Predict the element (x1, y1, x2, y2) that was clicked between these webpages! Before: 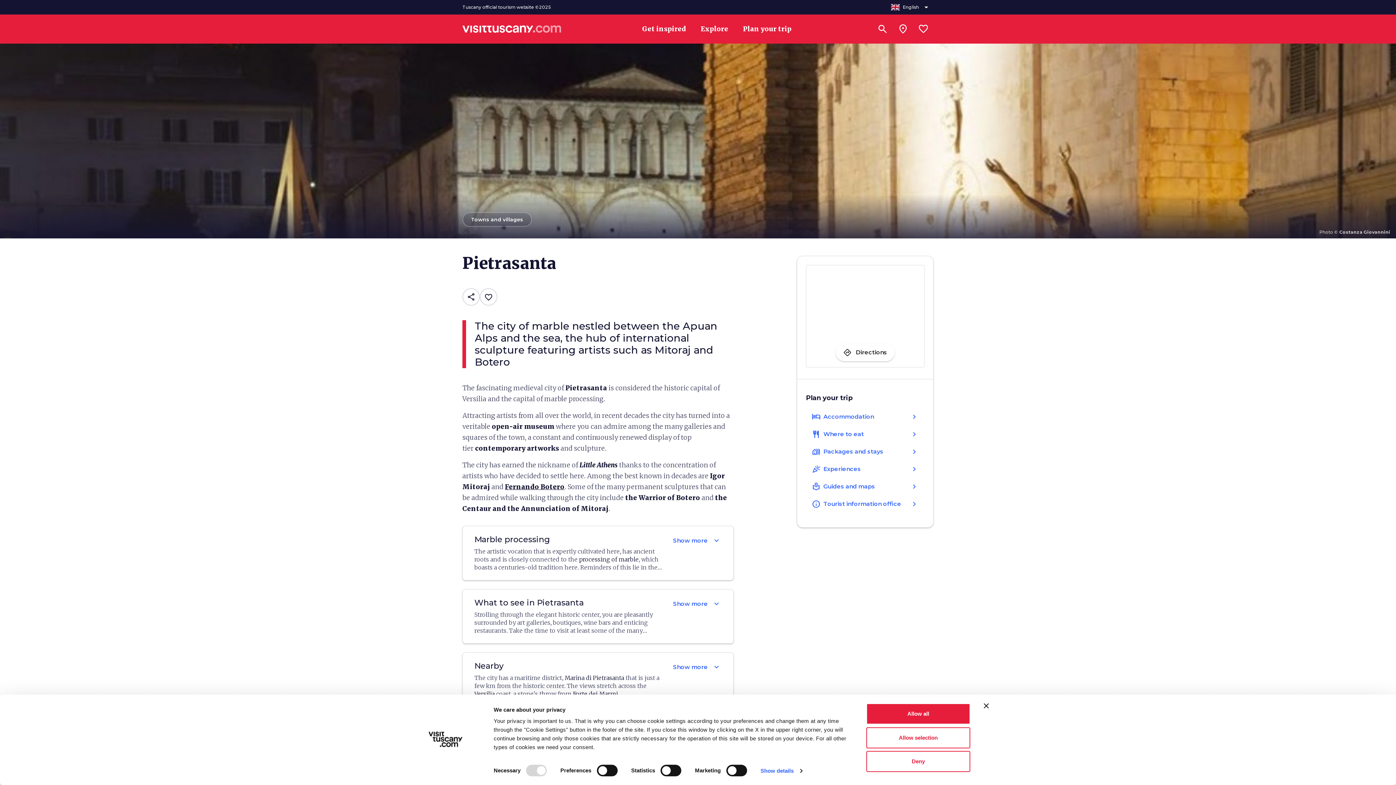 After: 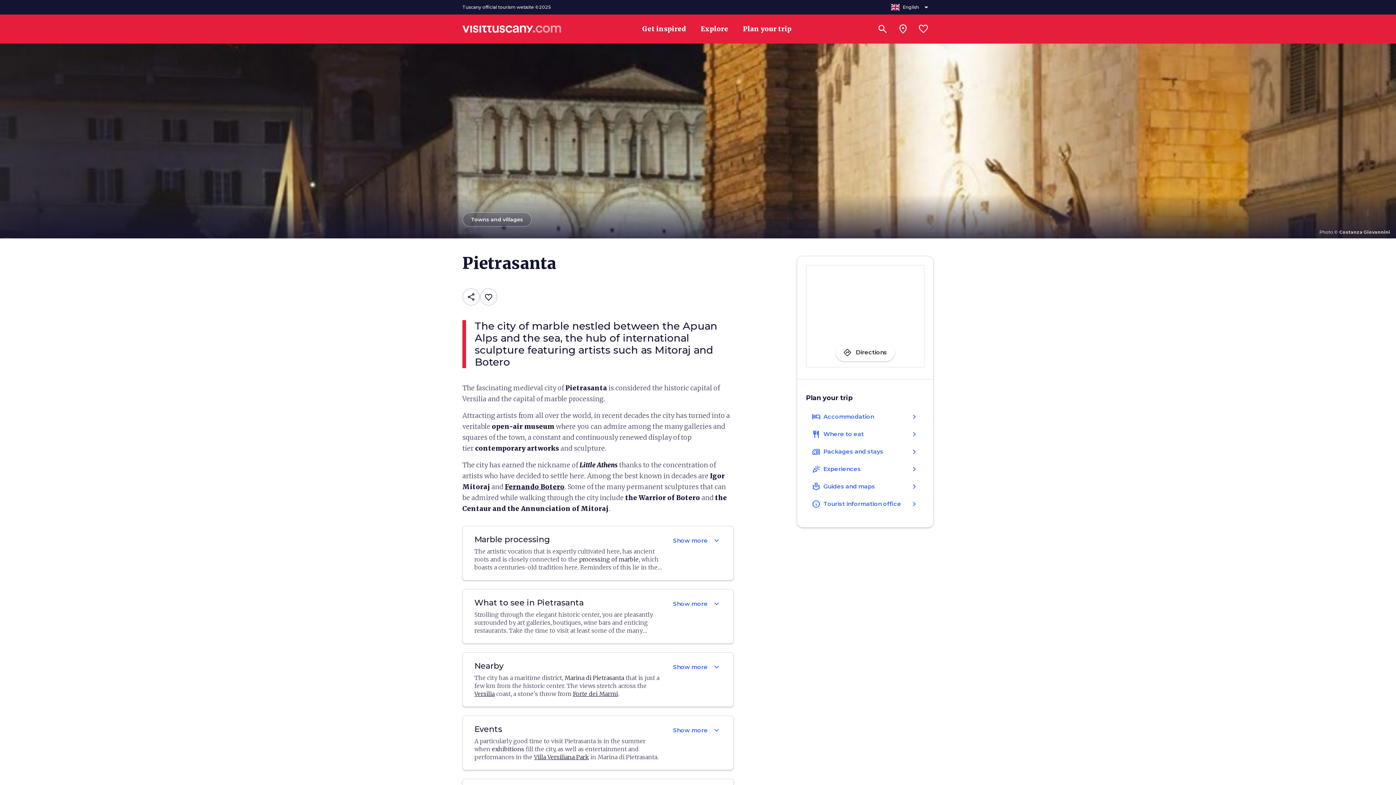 Action: label: Deny bbox: (866, 751, 970, 772)